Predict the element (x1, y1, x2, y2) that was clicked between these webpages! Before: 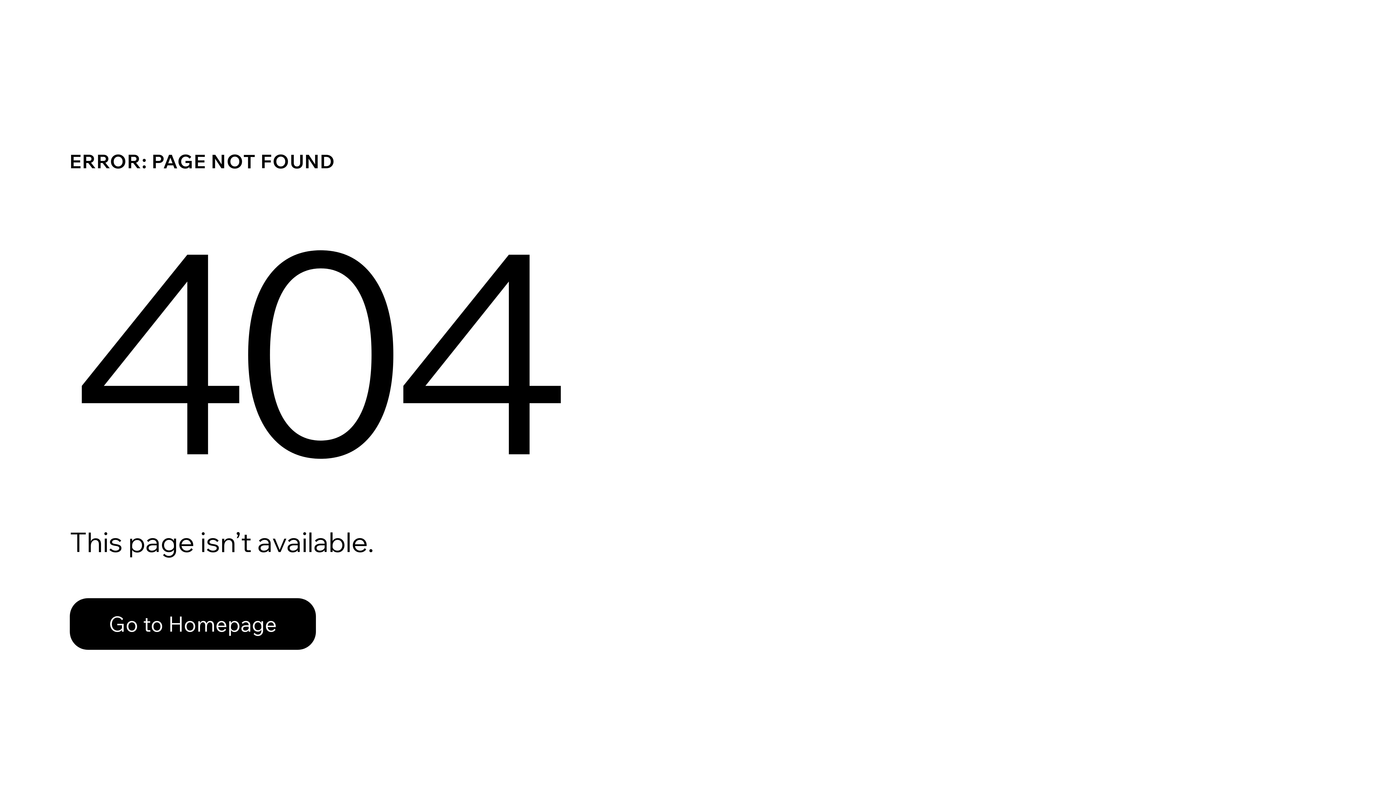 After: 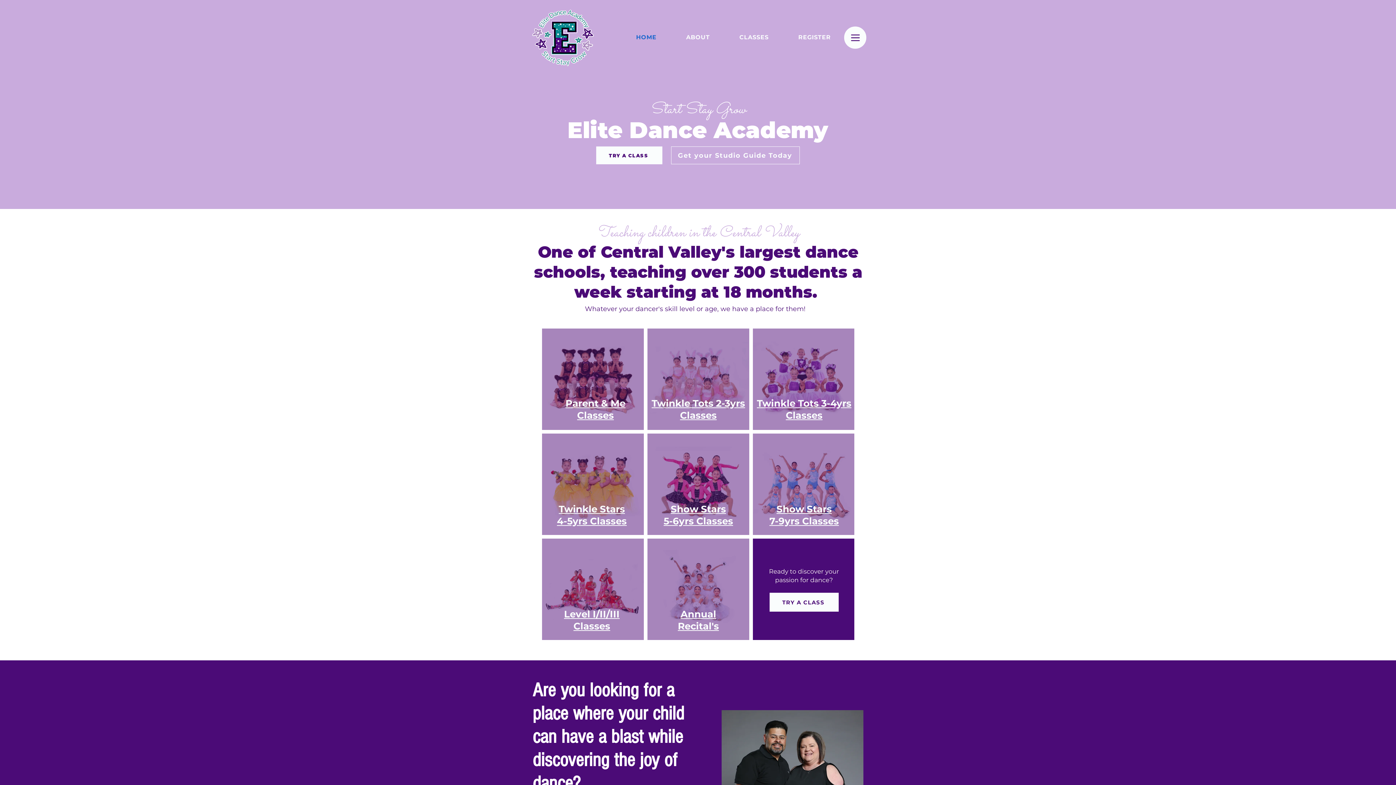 Action: label: Go to Homepage bbox: (69, 582, 768, 659)